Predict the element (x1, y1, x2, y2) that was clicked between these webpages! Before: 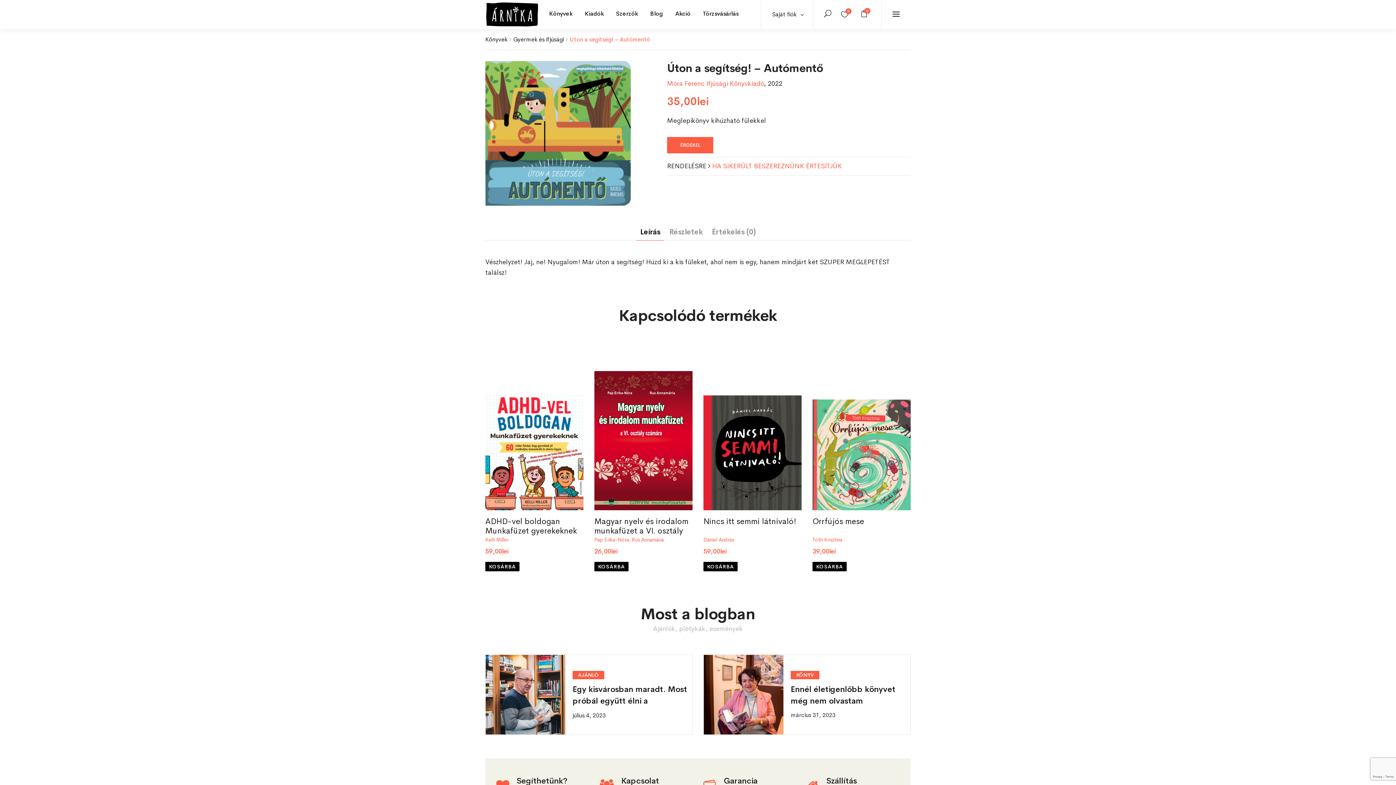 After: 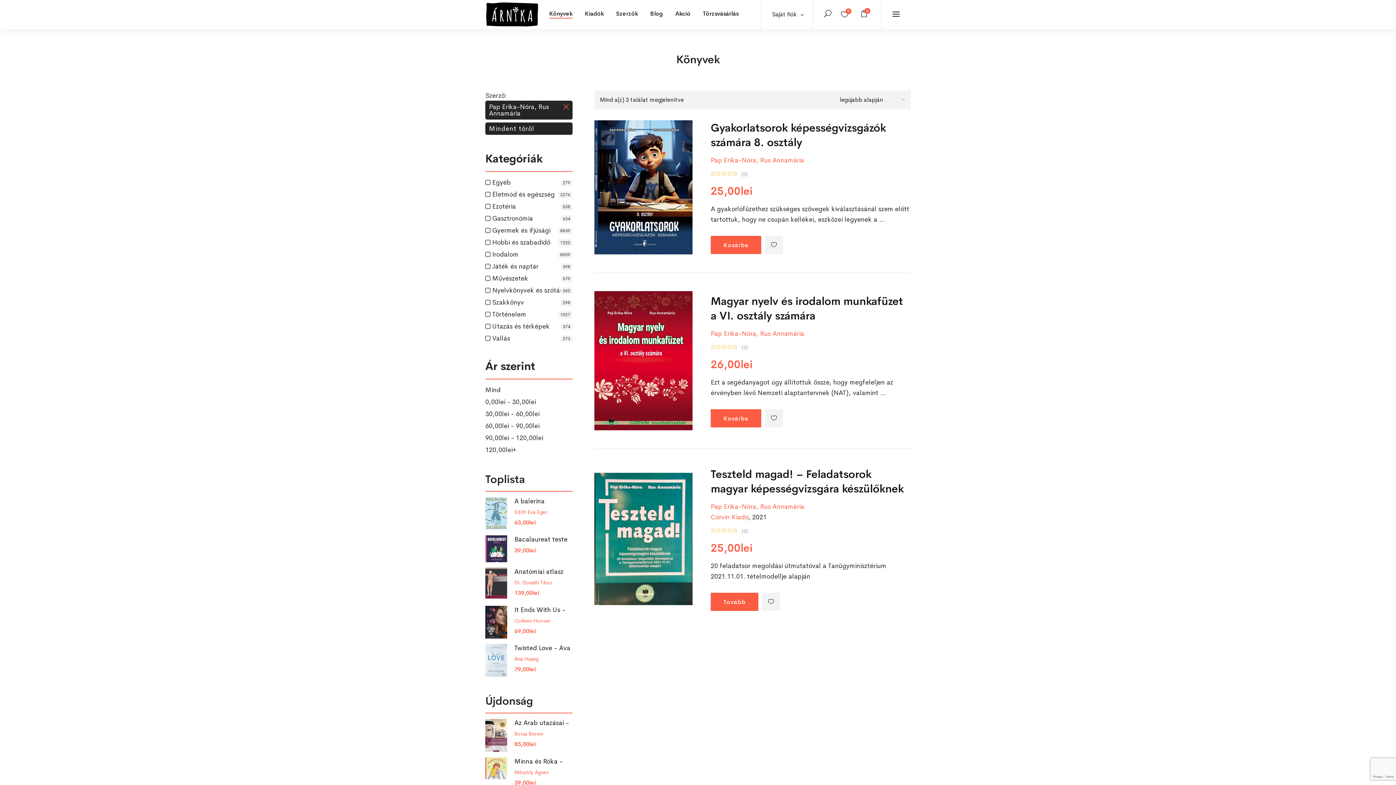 Action: label: Pap Erika-Nóra, Rus Annamária bbox: (594, 536, 664, 543)